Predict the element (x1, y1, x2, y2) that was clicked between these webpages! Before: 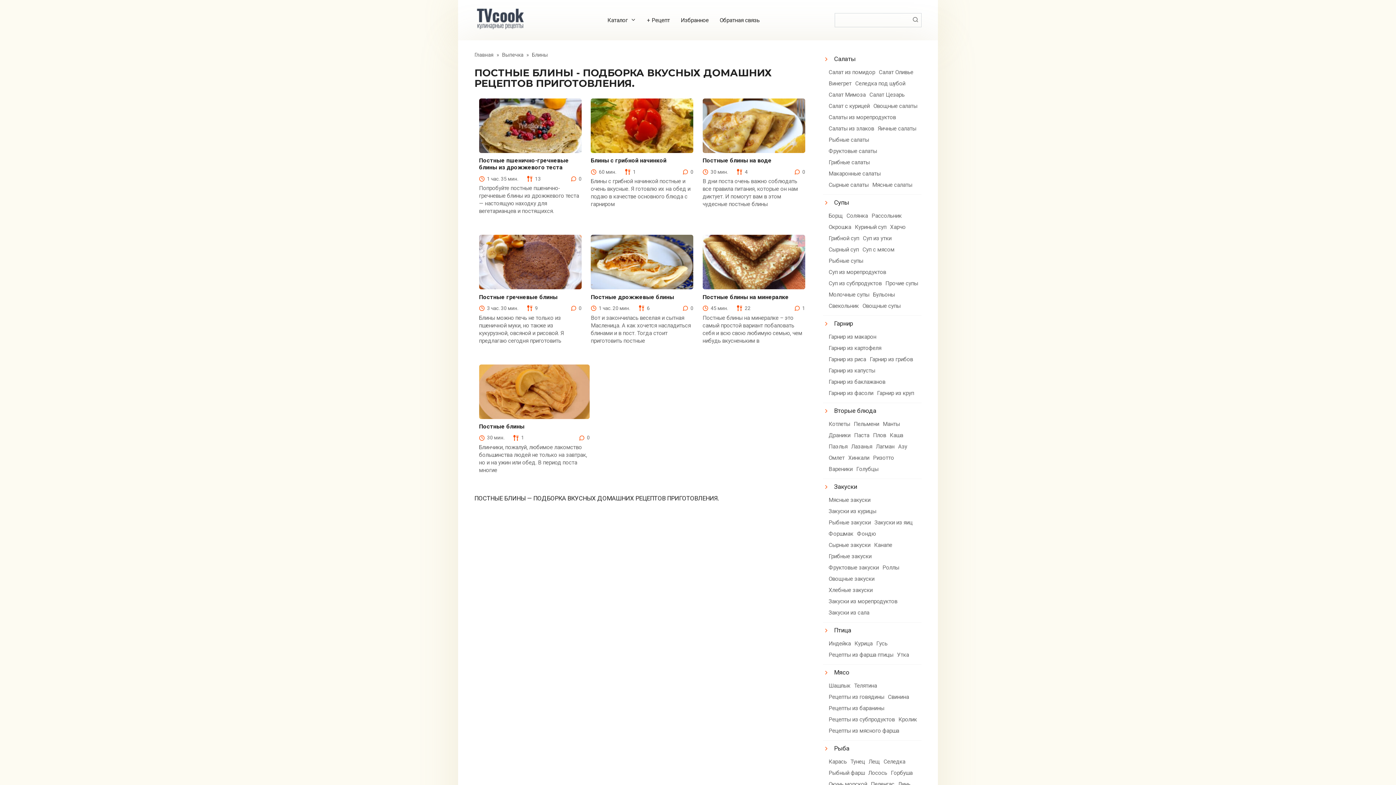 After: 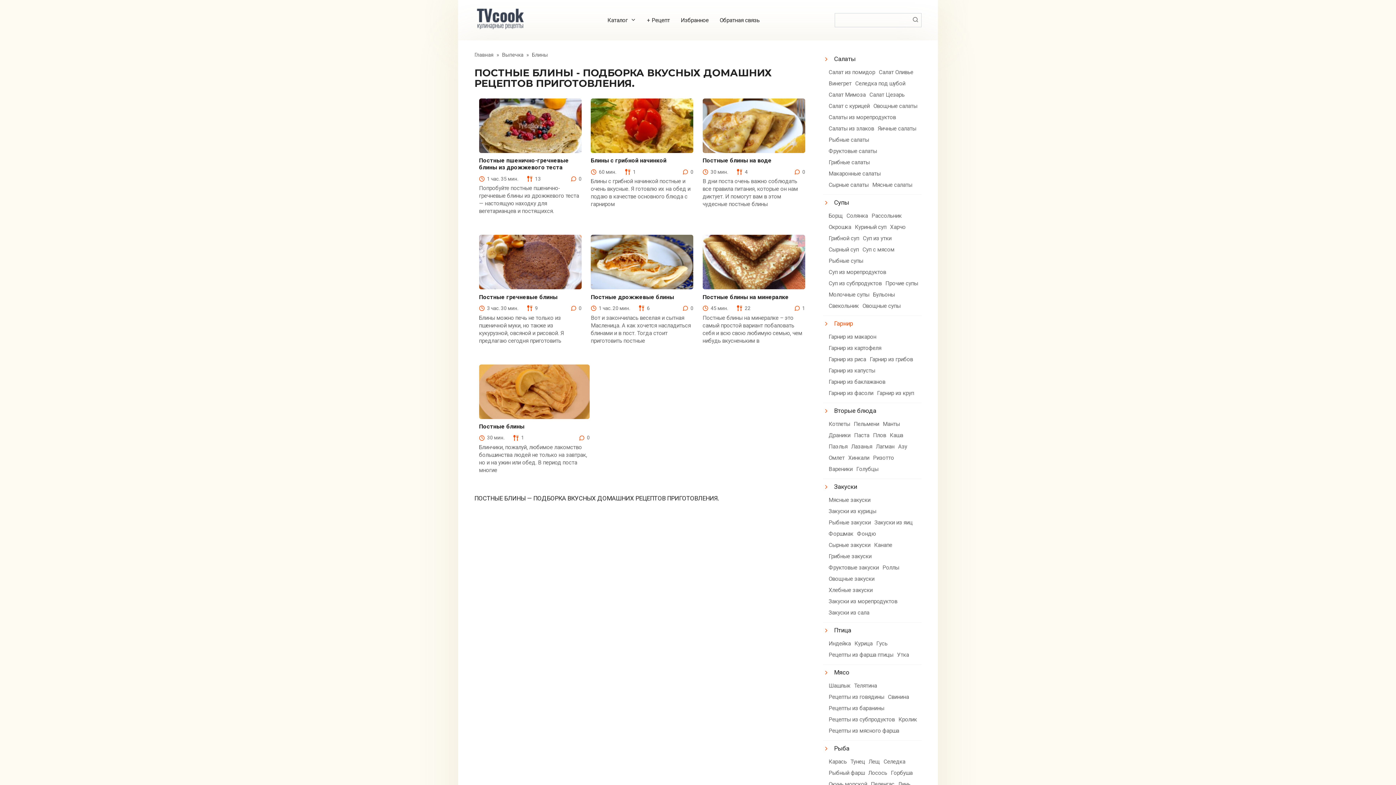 Action: bbox: (823, 318, 853, 329) label: Гарнир